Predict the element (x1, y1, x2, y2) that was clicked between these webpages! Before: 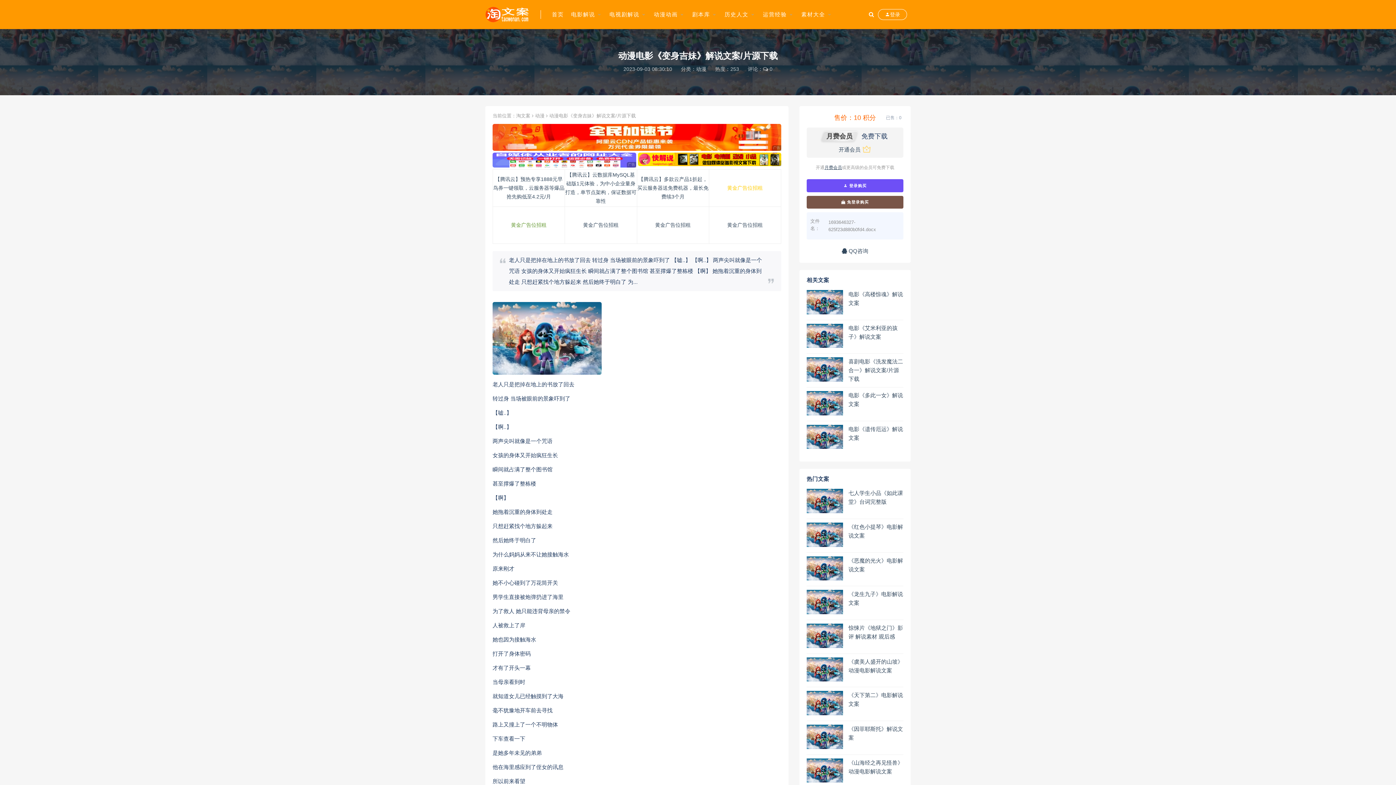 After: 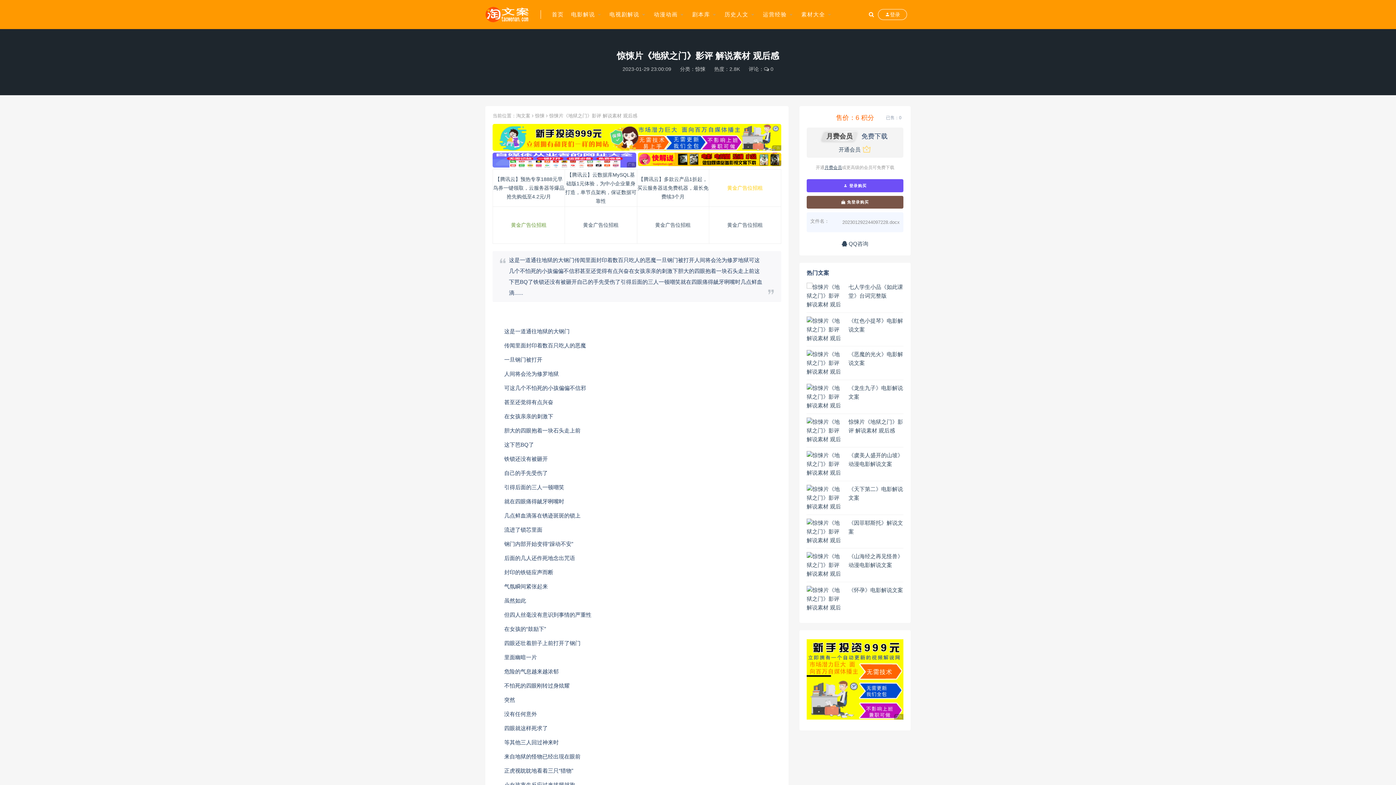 Action: bbox: (848, 623, 903, 649) label: 惊悚片《地狱之门》影评 解说素材 观后感